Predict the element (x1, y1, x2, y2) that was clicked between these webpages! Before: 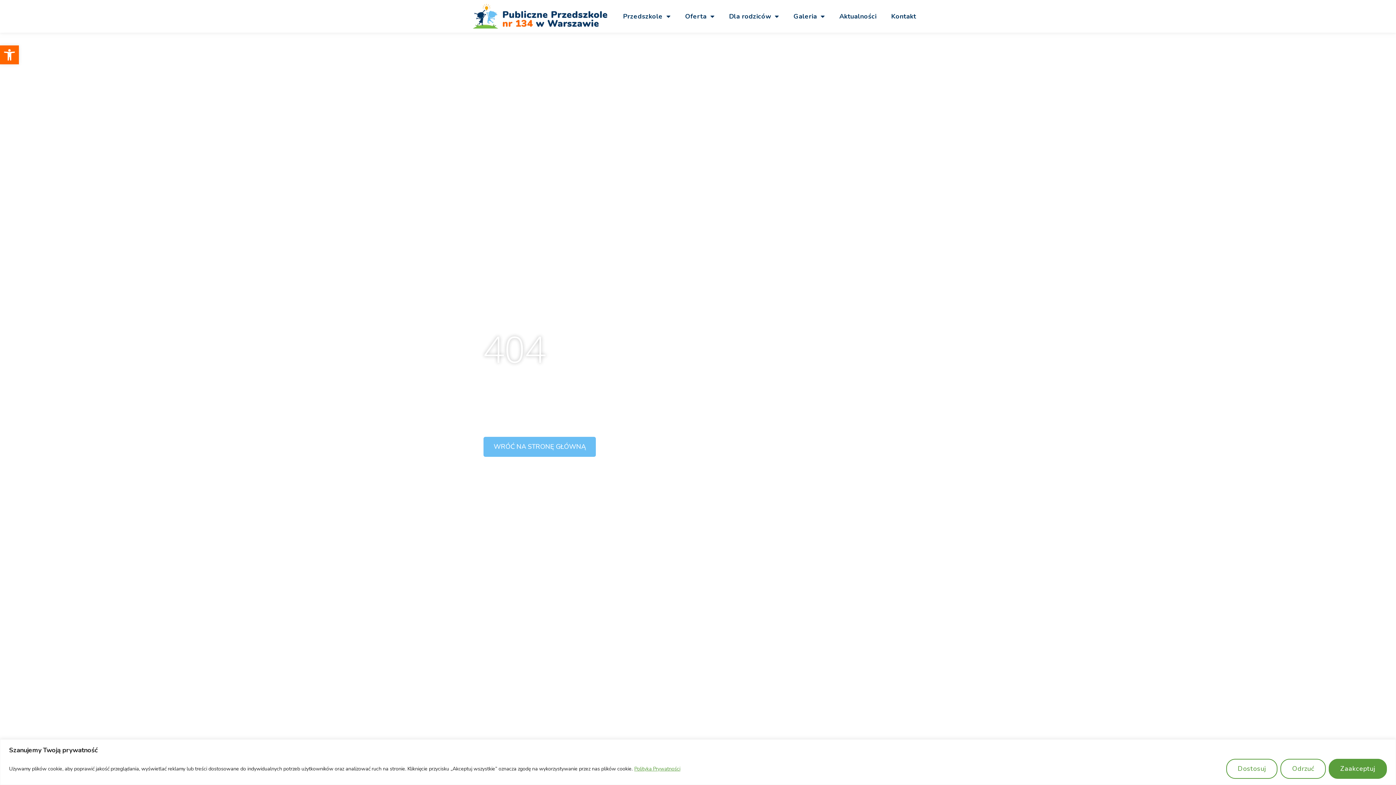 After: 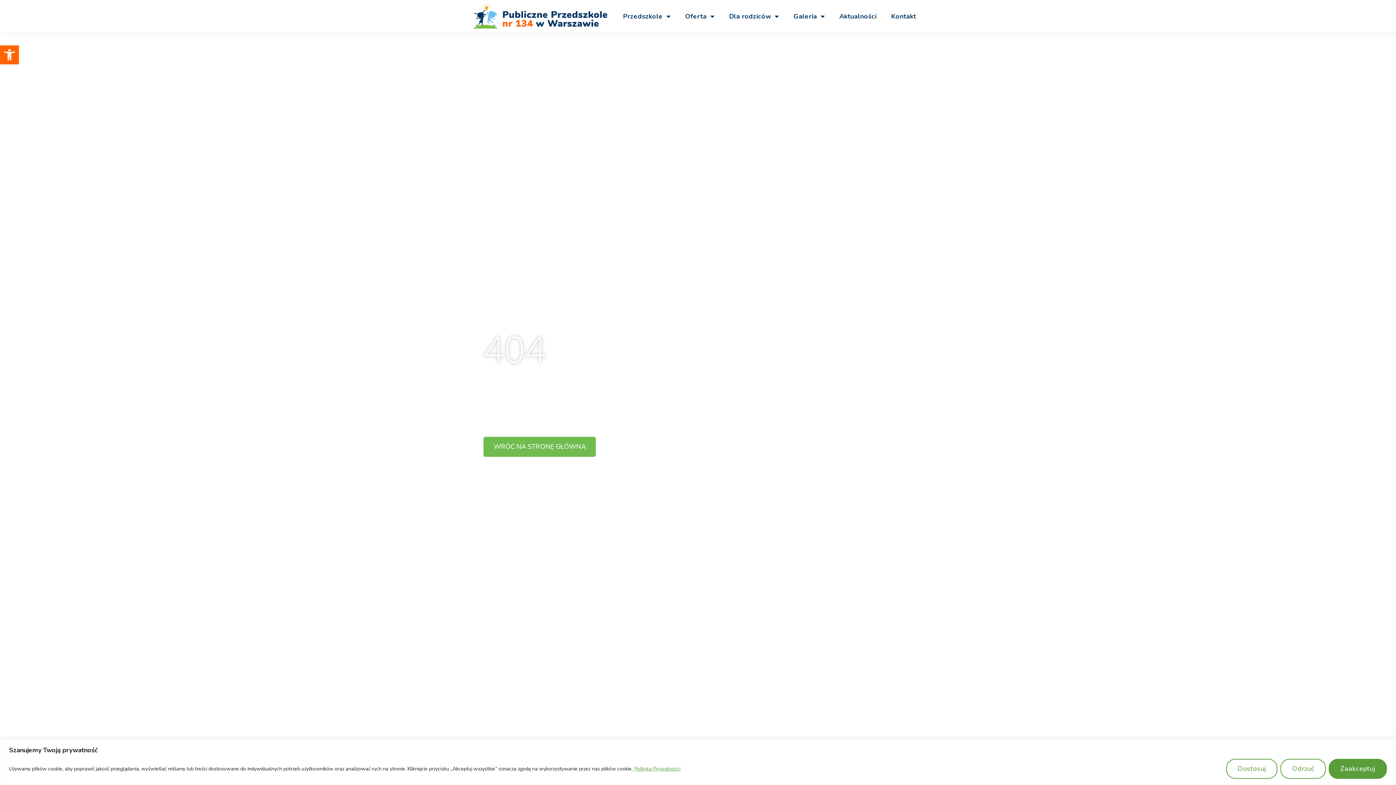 Action: bbox: (483, 436, 596, 456) label: WRÓĆ NA STRONĘ GŁÓWNĄ